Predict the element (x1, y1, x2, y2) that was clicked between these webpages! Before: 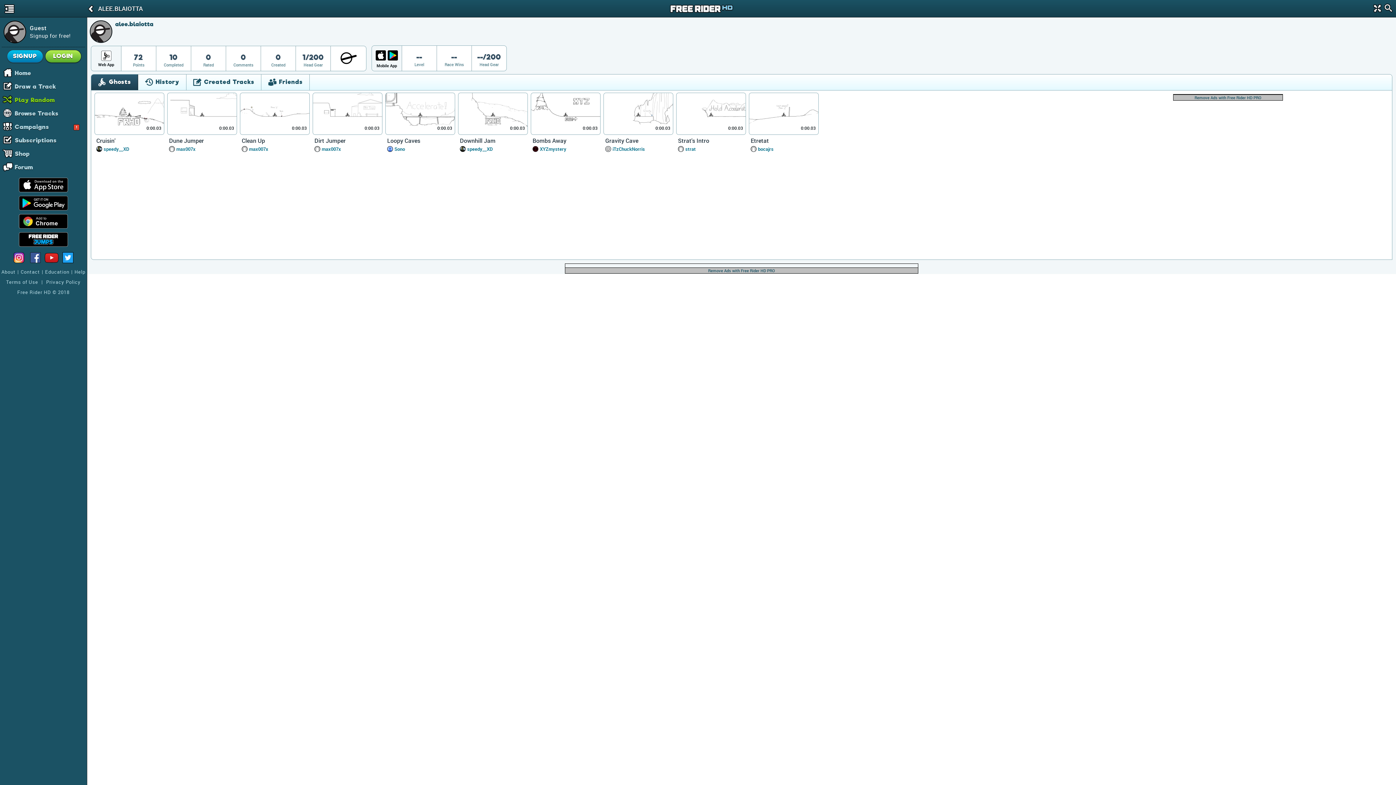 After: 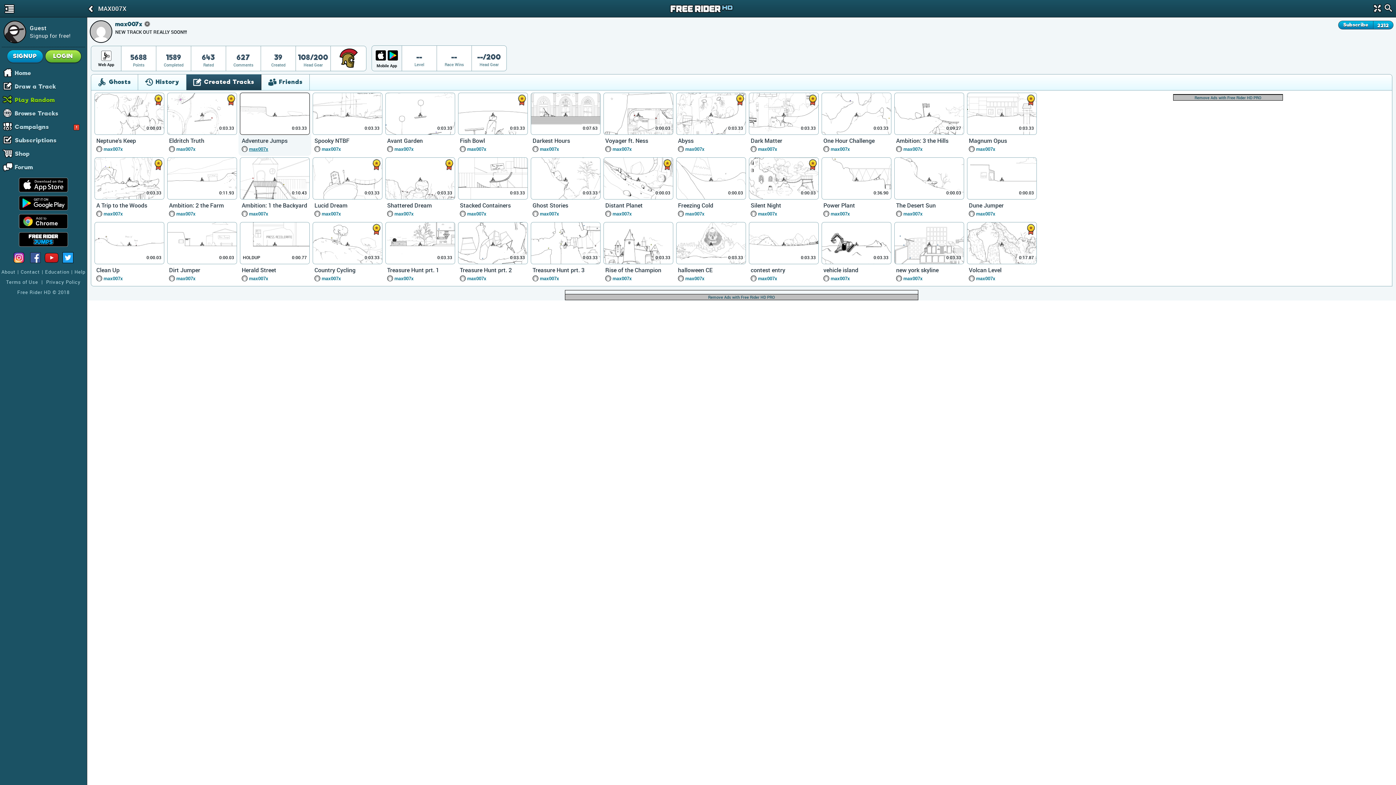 Action: label: max007x bbox: (249, 146, 268, 152)